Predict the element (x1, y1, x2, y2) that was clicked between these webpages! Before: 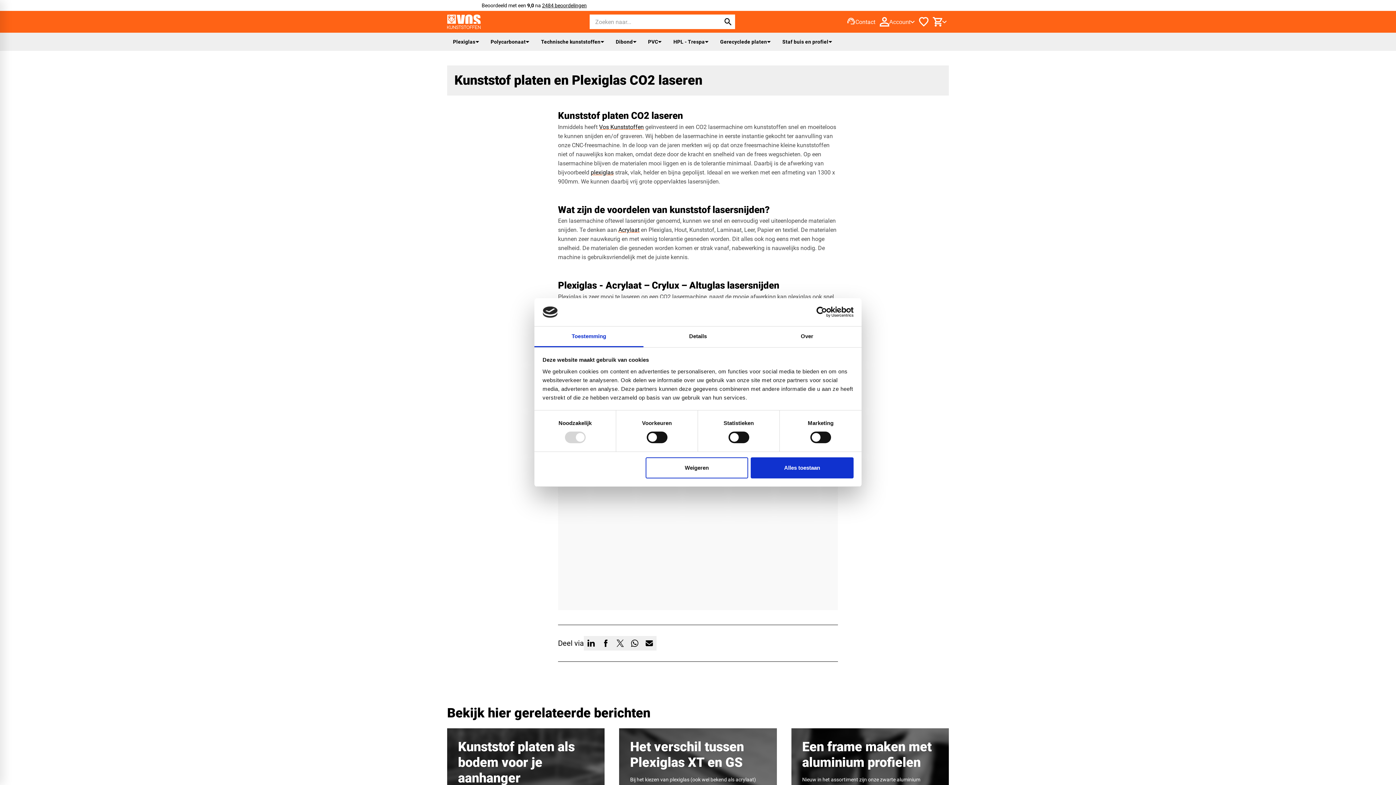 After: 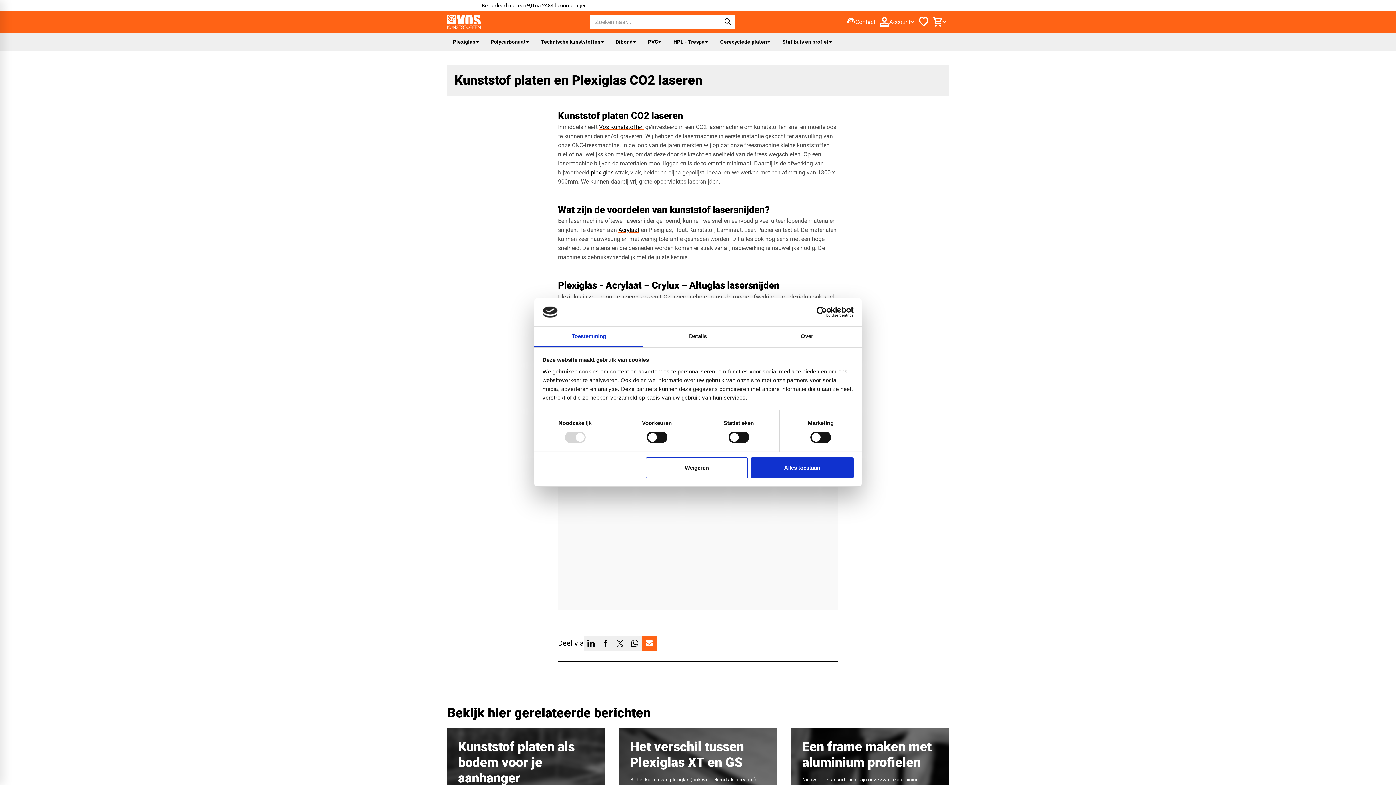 Action: label: E-mail bbox: (642, 636, 656, 650)